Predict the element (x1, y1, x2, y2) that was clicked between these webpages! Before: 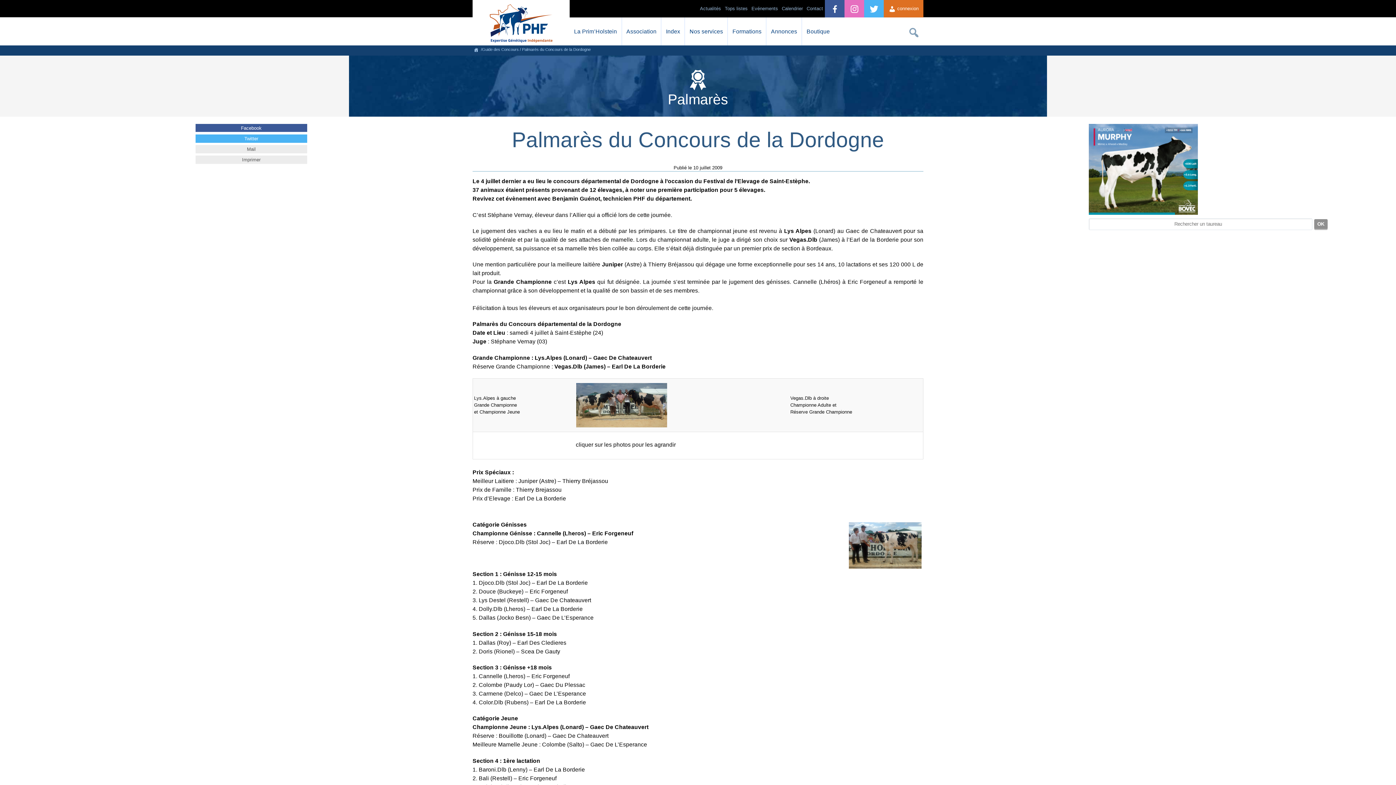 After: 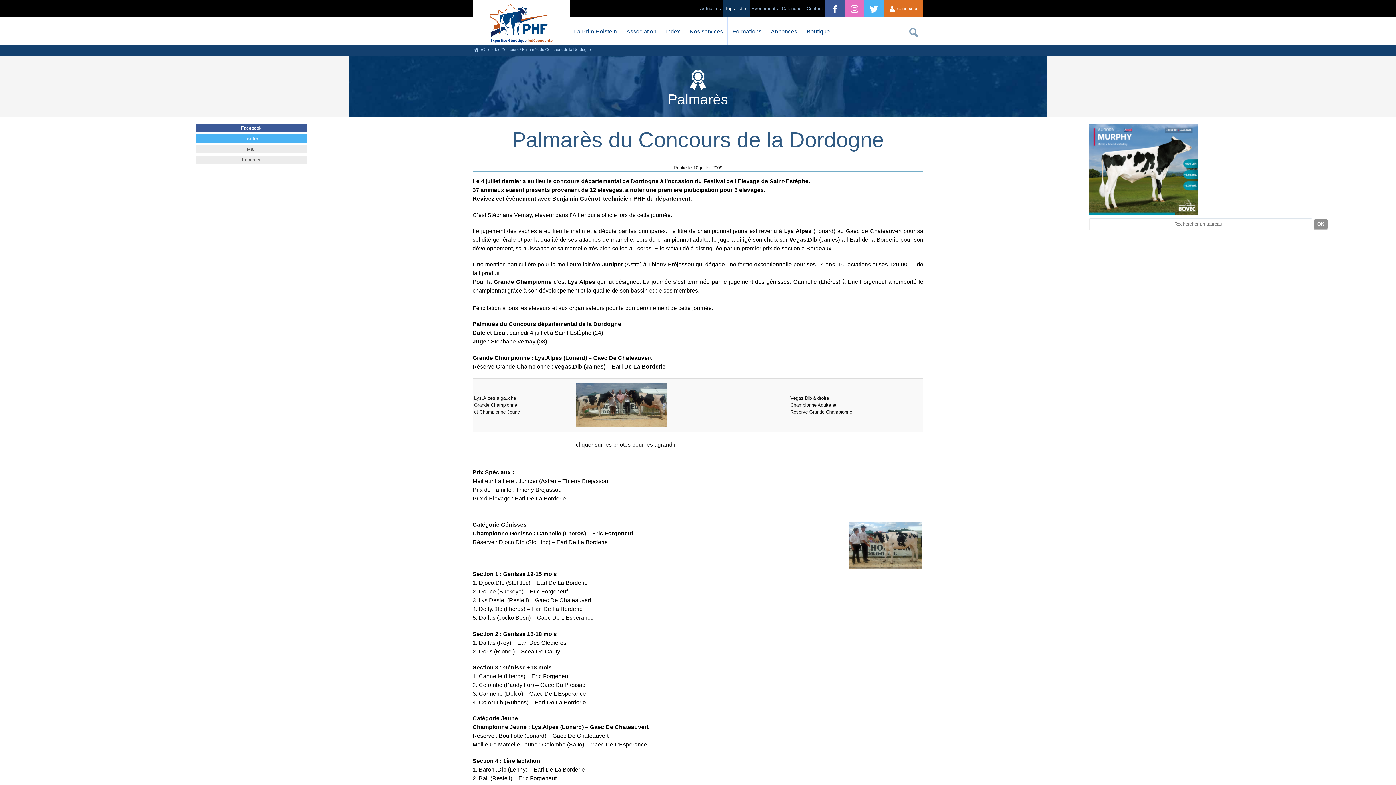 Action: bbox: (723, 0, 749, 17) label: Tops listes